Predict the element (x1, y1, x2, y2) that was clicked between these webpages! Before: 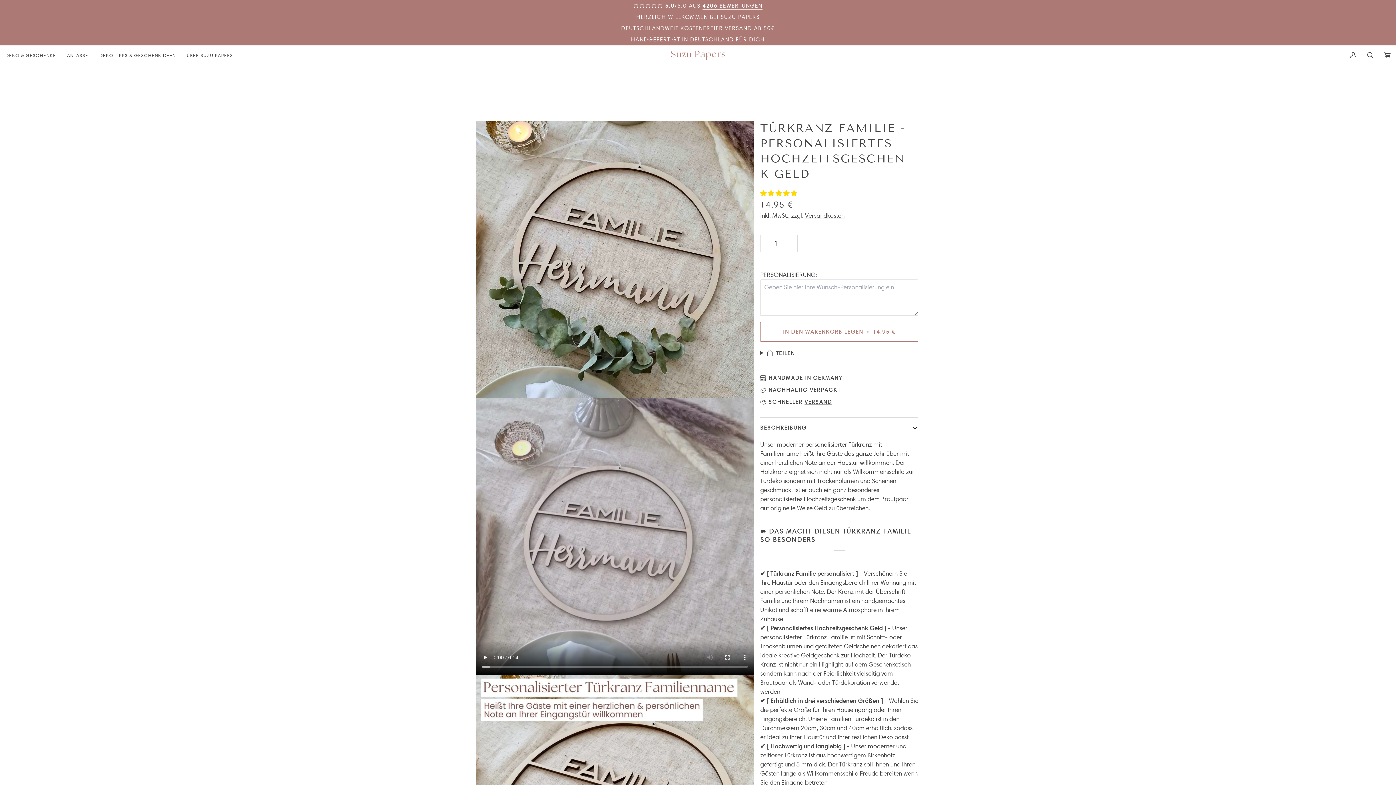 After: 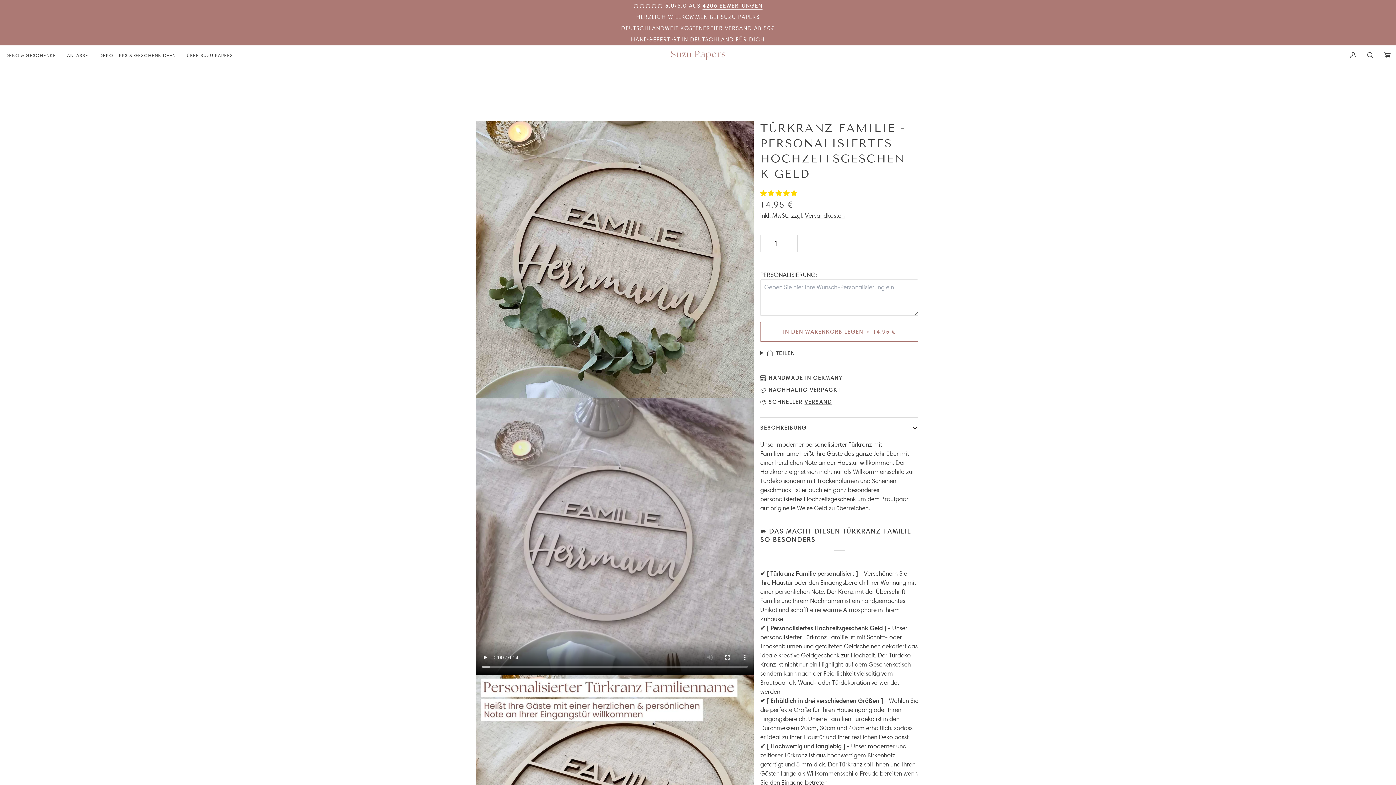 Action: label: VERSAND bbox: (804, 398, 832, 405)